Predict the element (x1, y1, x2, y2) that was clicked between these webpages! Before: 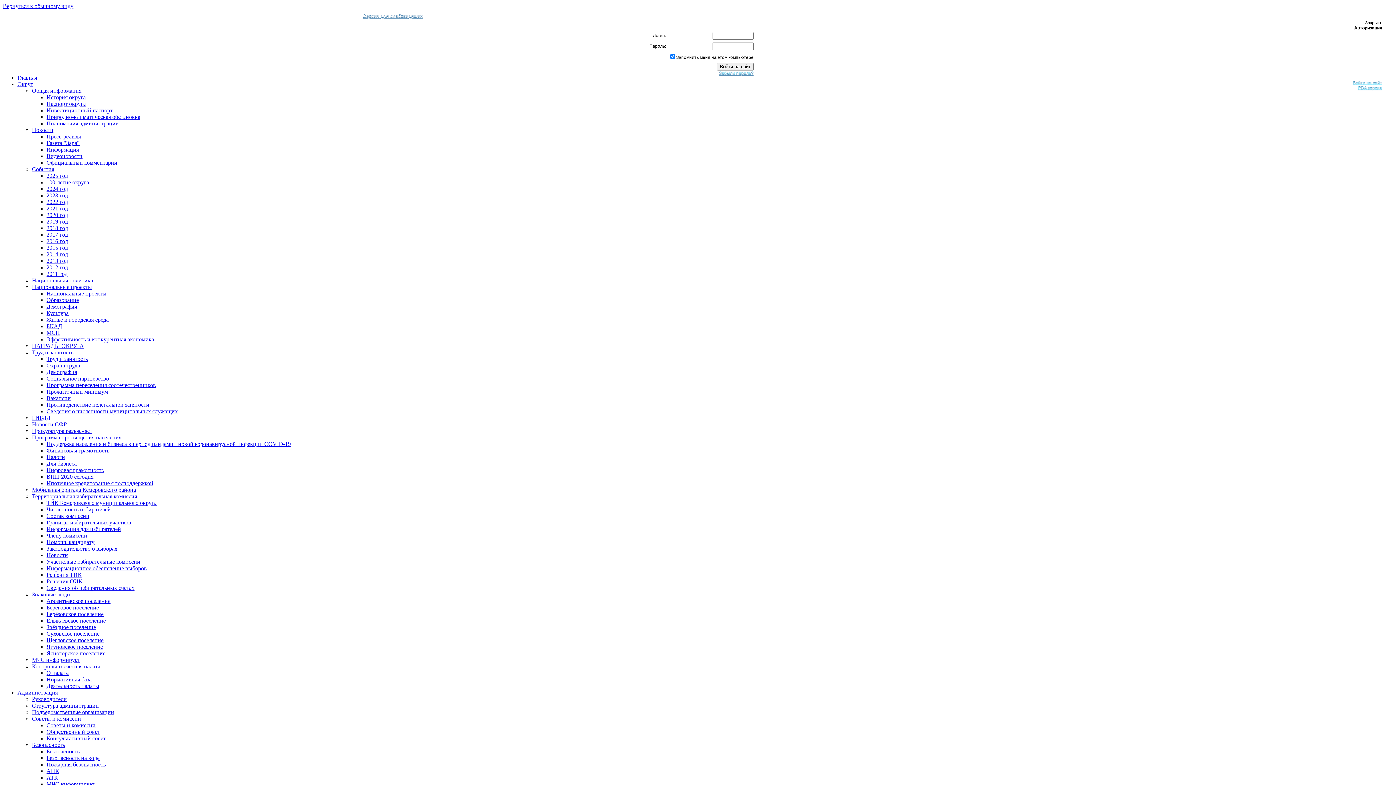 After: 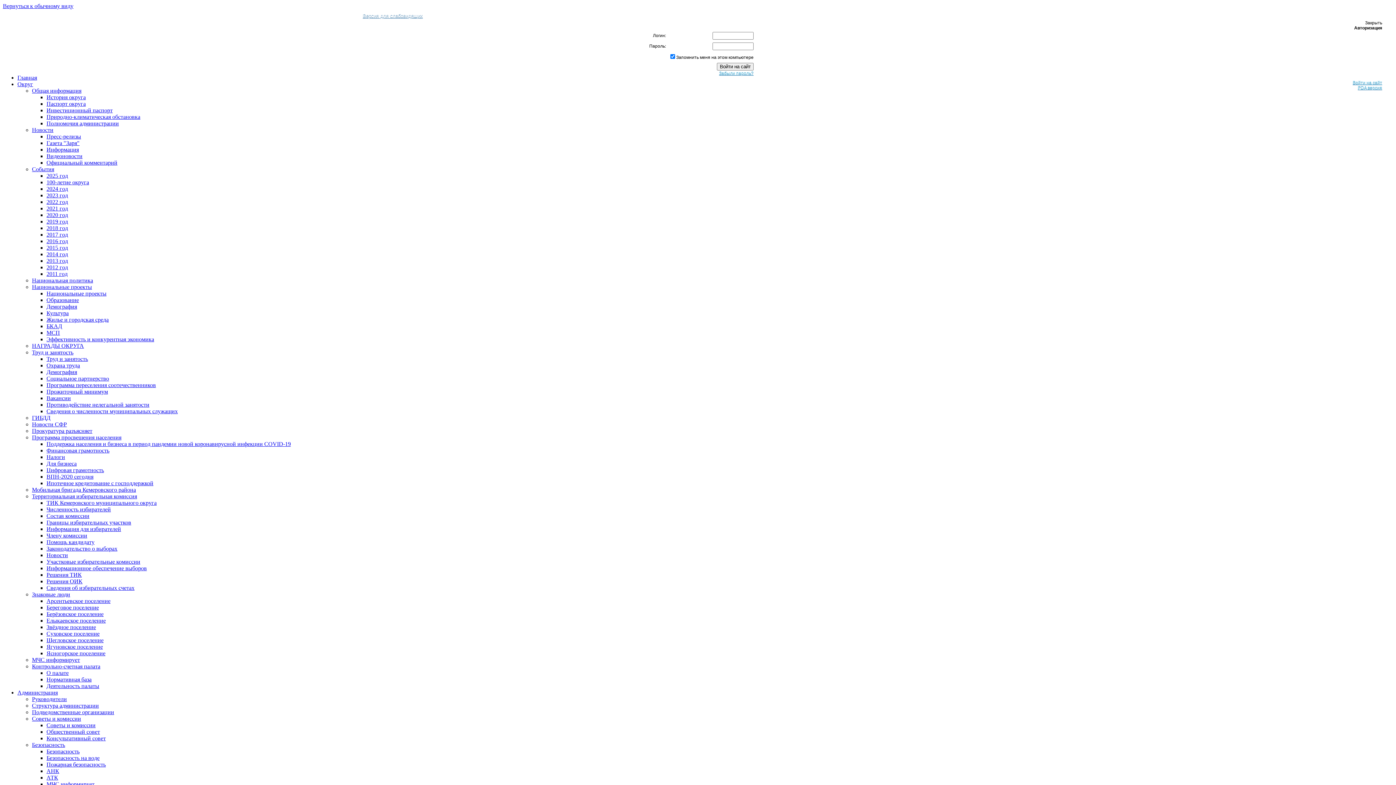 Action: bbox: (32, 493, 137, 499) label: Территориальная избирательная комиссия